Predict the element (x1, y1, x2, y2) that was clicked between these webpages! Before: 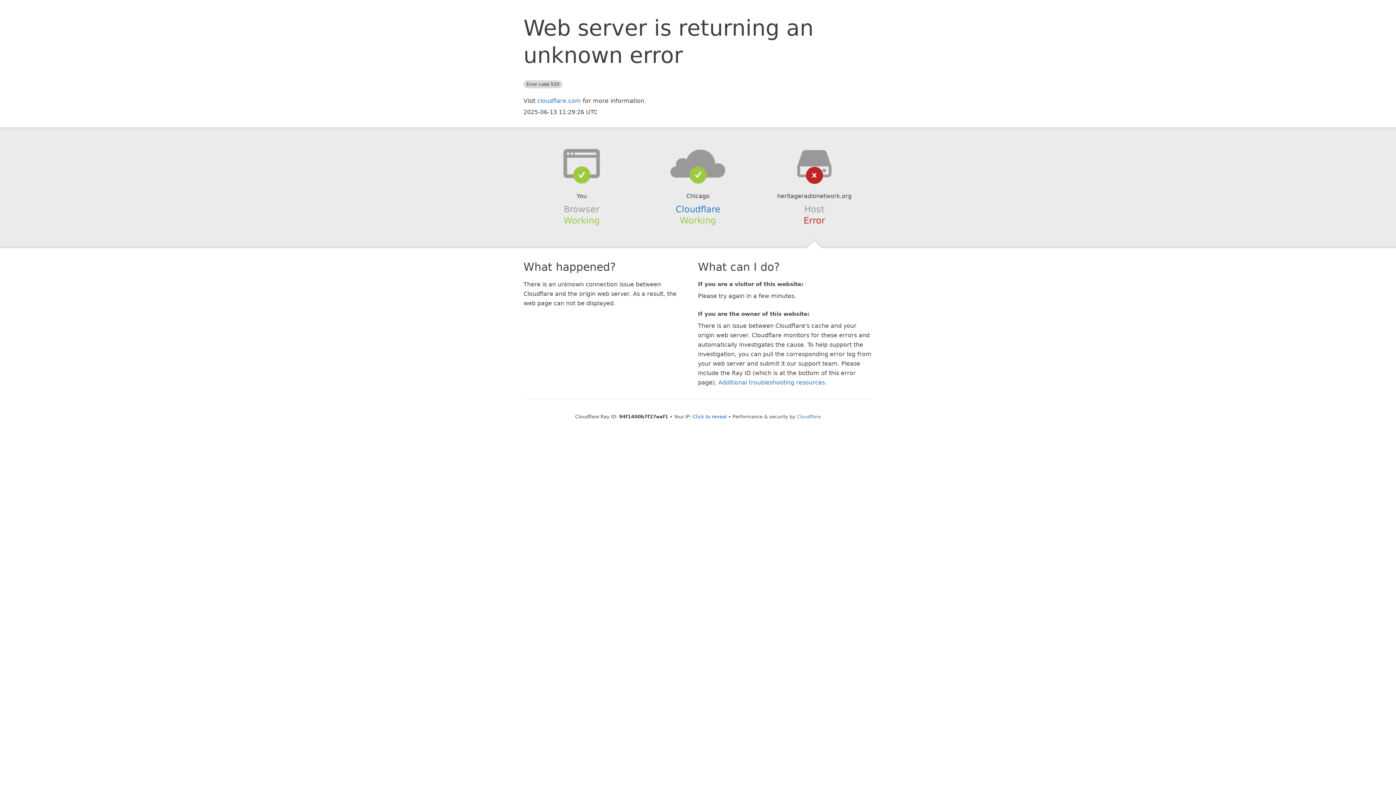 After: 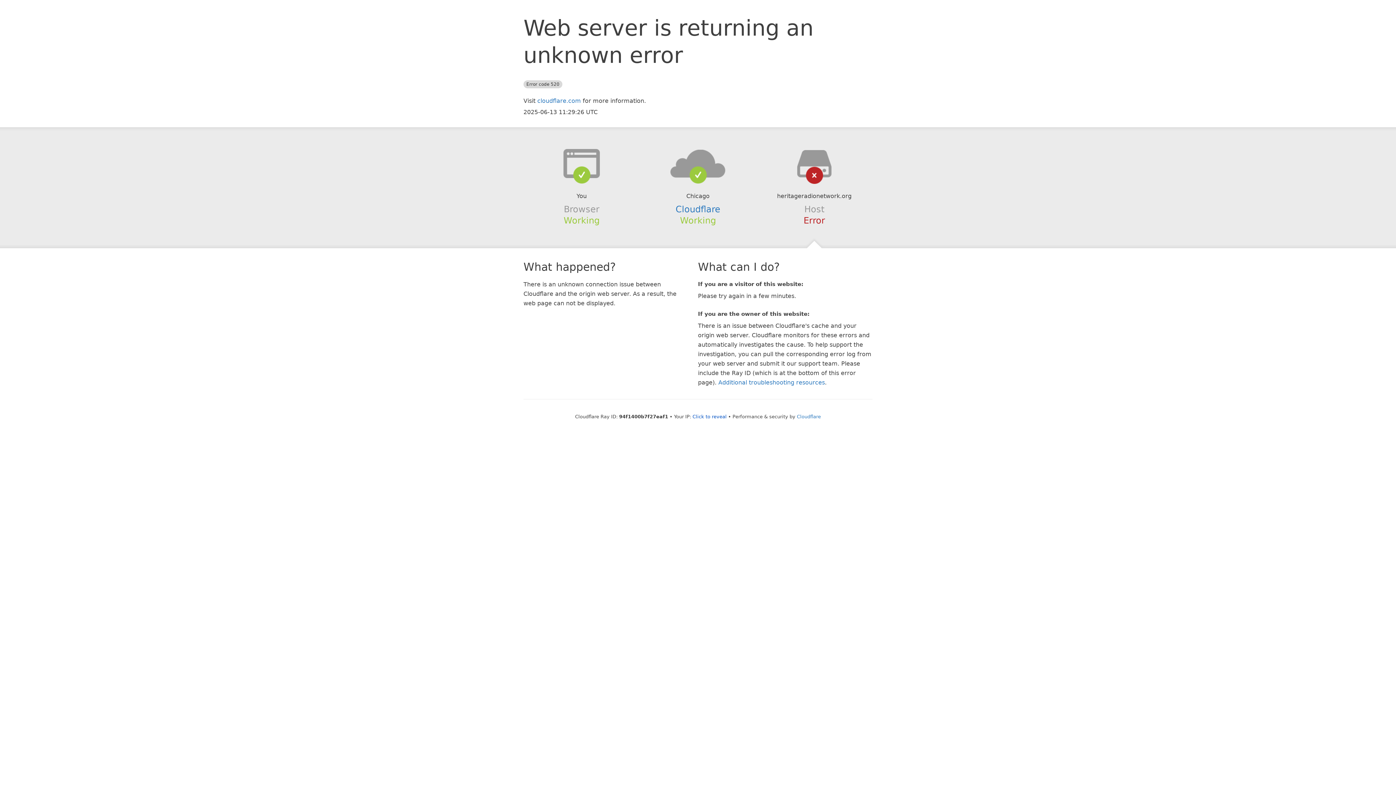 Action: bbox: (639, 148, 756, 178)